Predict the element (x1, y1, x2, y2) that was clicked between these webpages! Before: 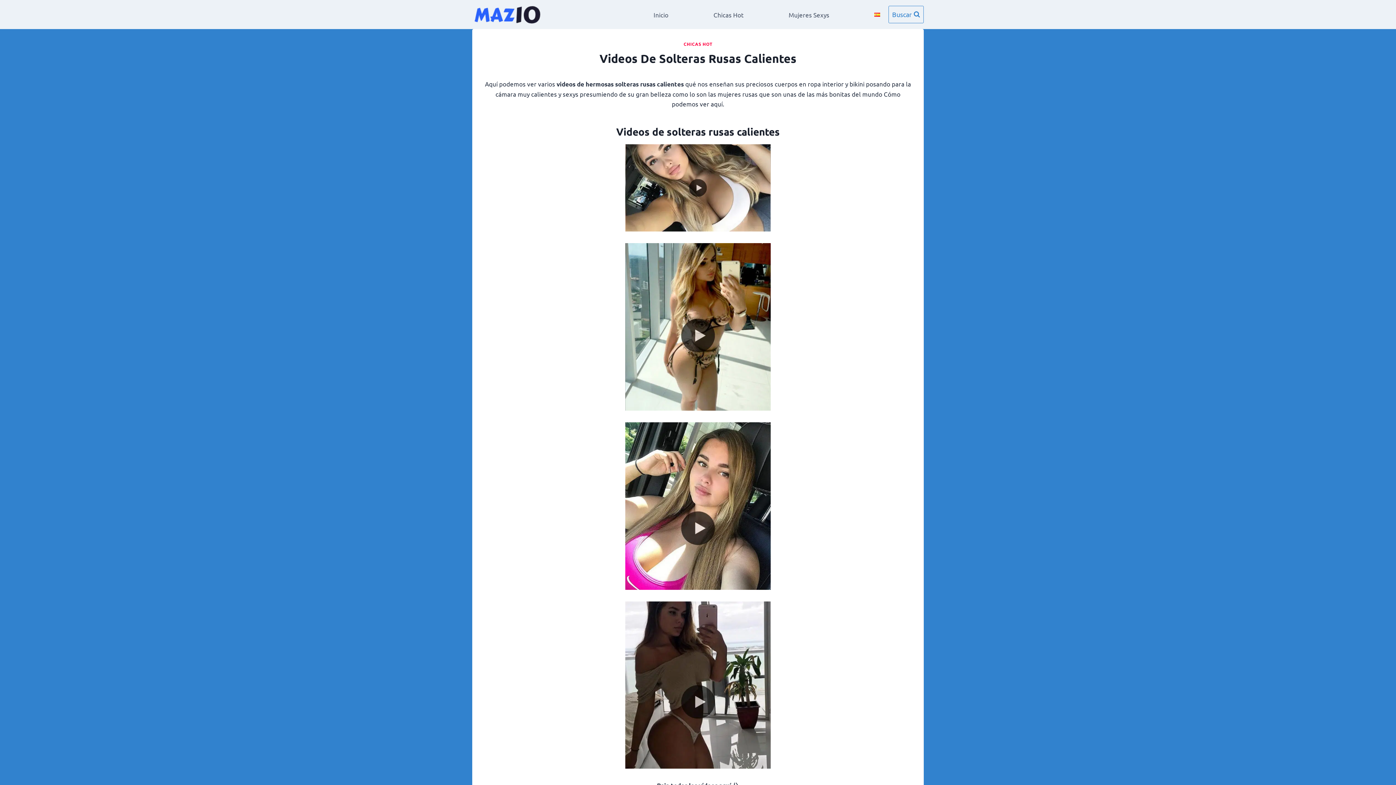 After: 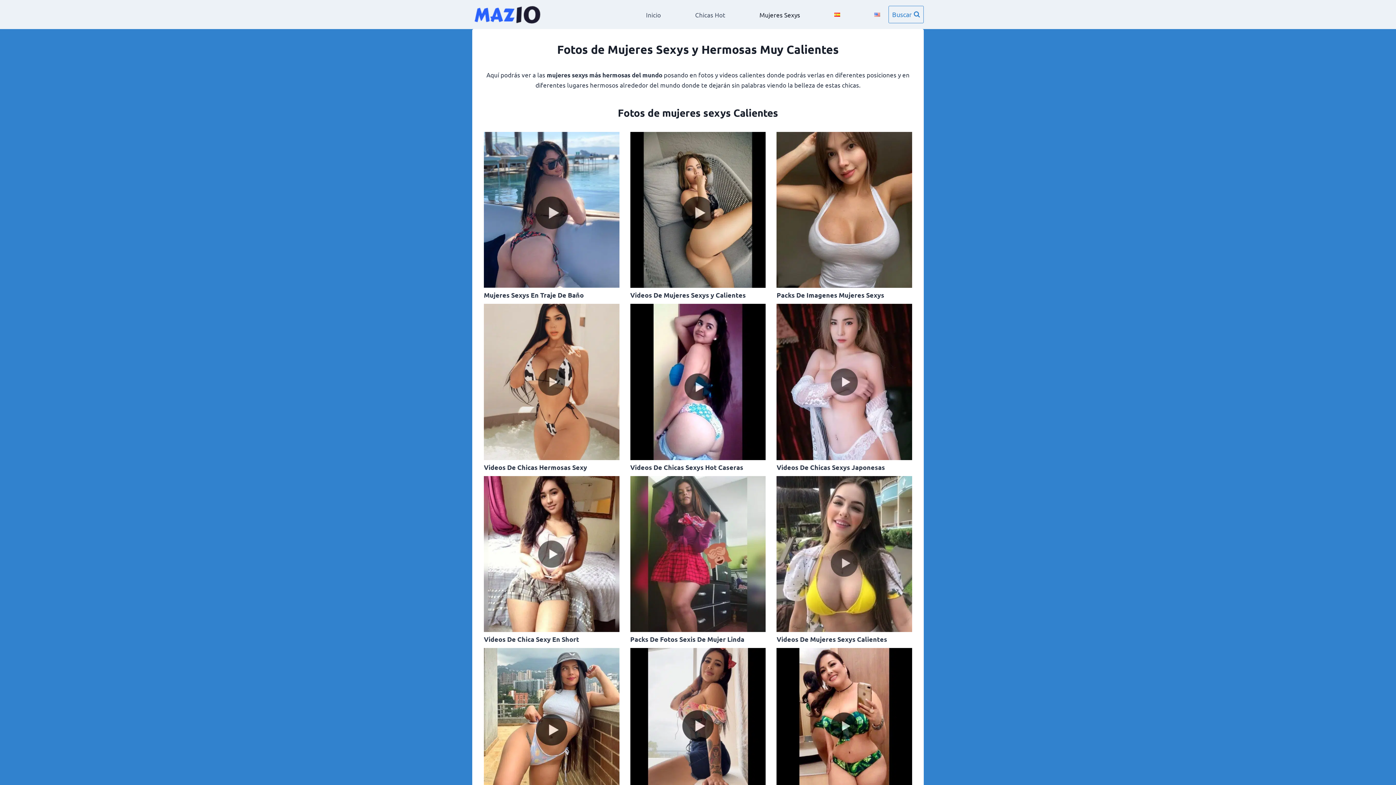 Action: bbox: (784, 5, 834, 23) label: Mujeres Sexys